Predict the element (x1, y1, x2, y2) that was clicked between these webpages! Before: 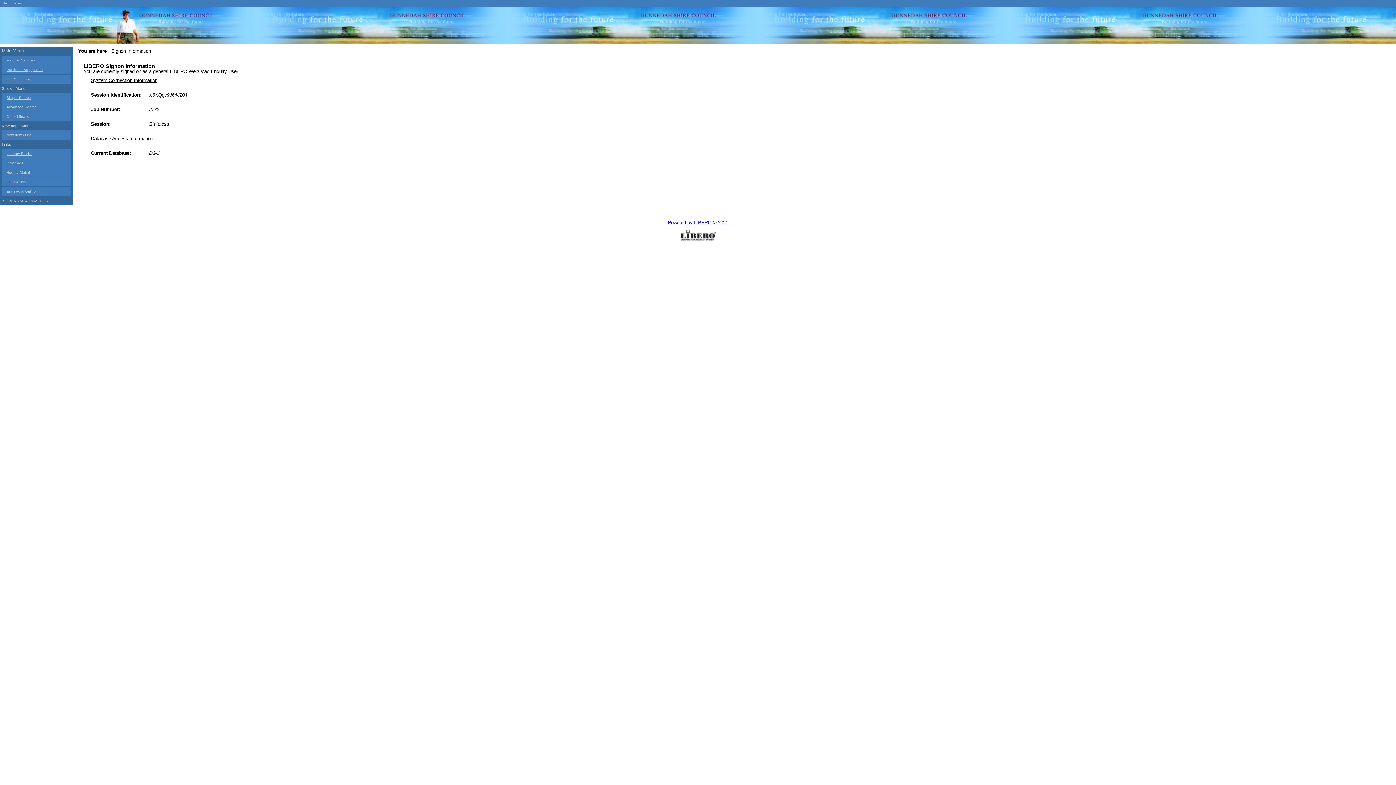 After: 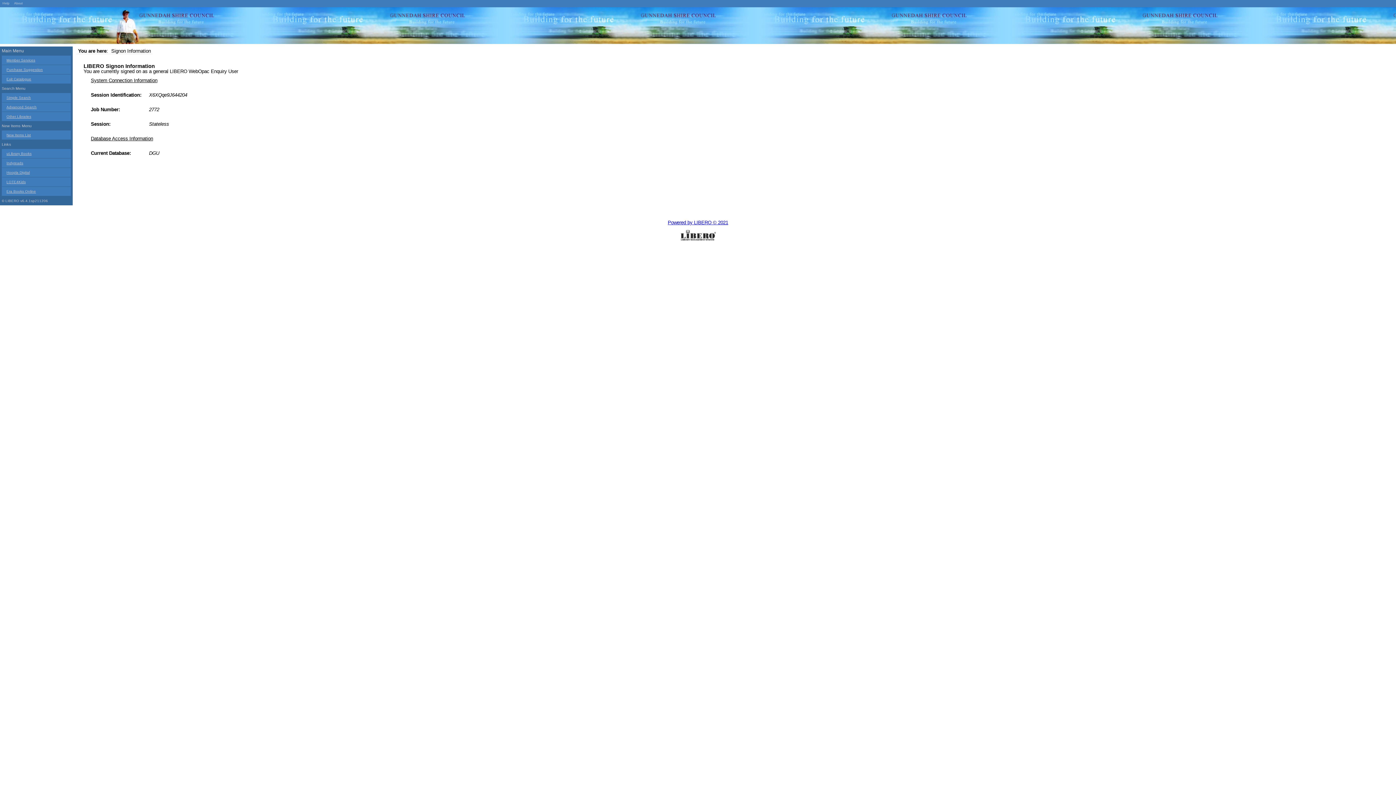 Action: label: About bbox: (14, 1, 22, 5)